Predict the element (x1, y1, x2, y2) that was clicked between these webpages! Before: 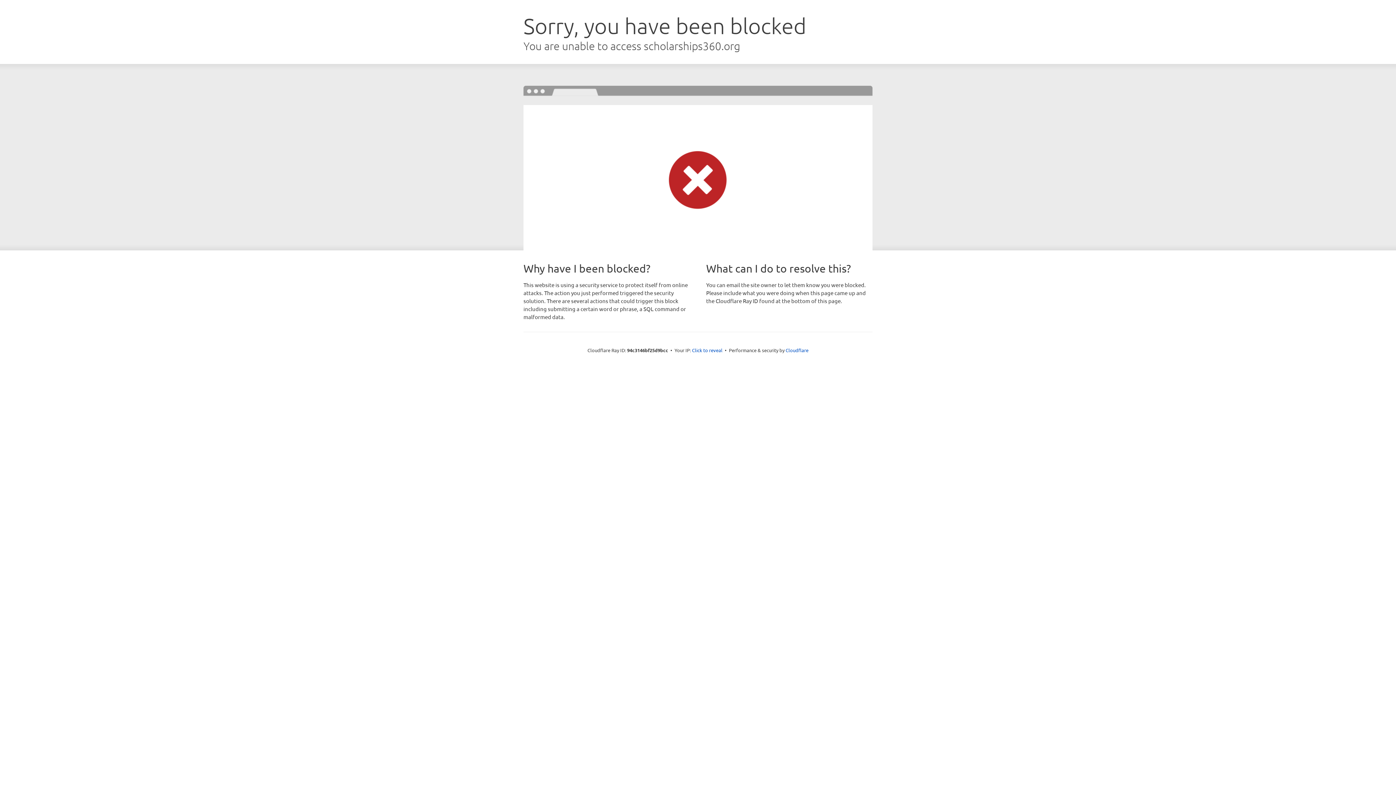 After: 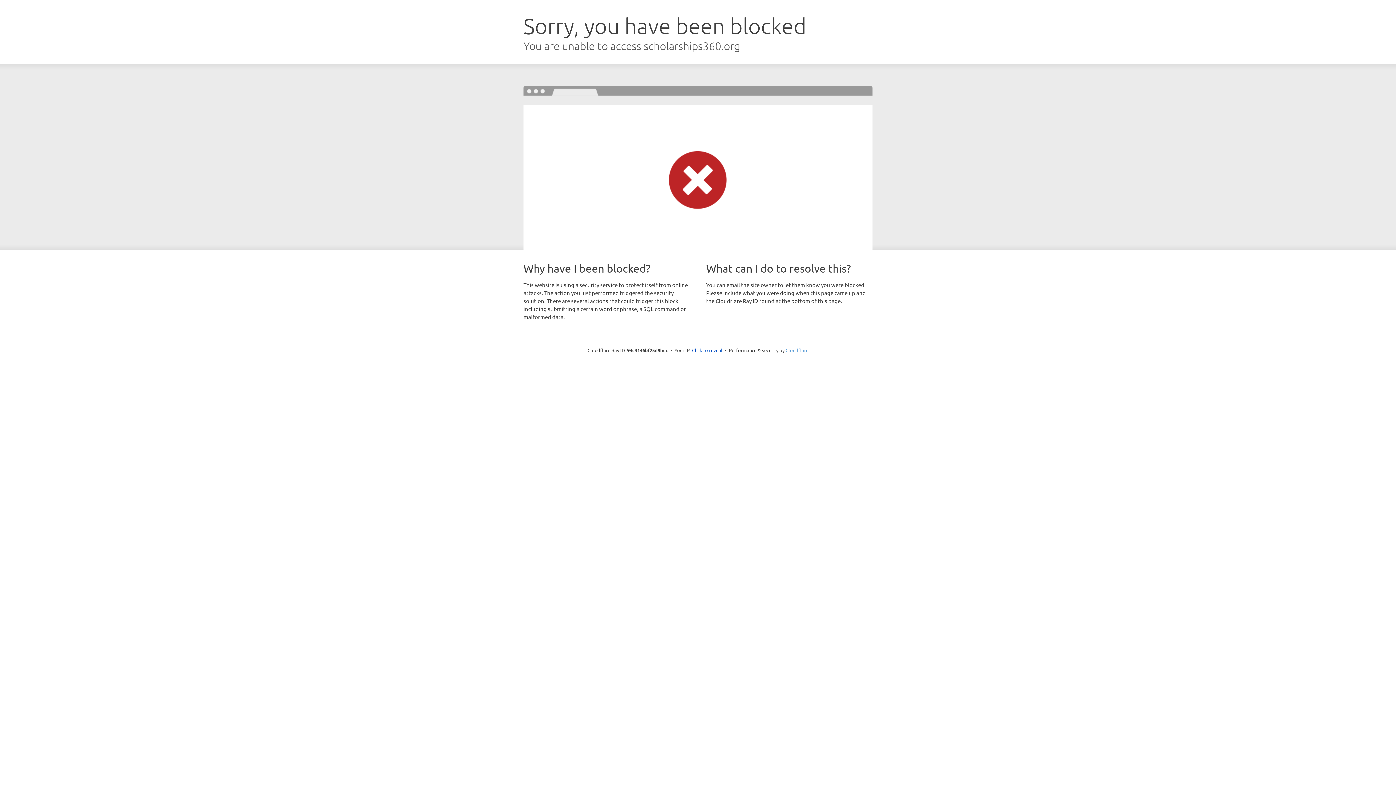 Action: bbox: (785, 347, 808, 353) label: Cloudflare